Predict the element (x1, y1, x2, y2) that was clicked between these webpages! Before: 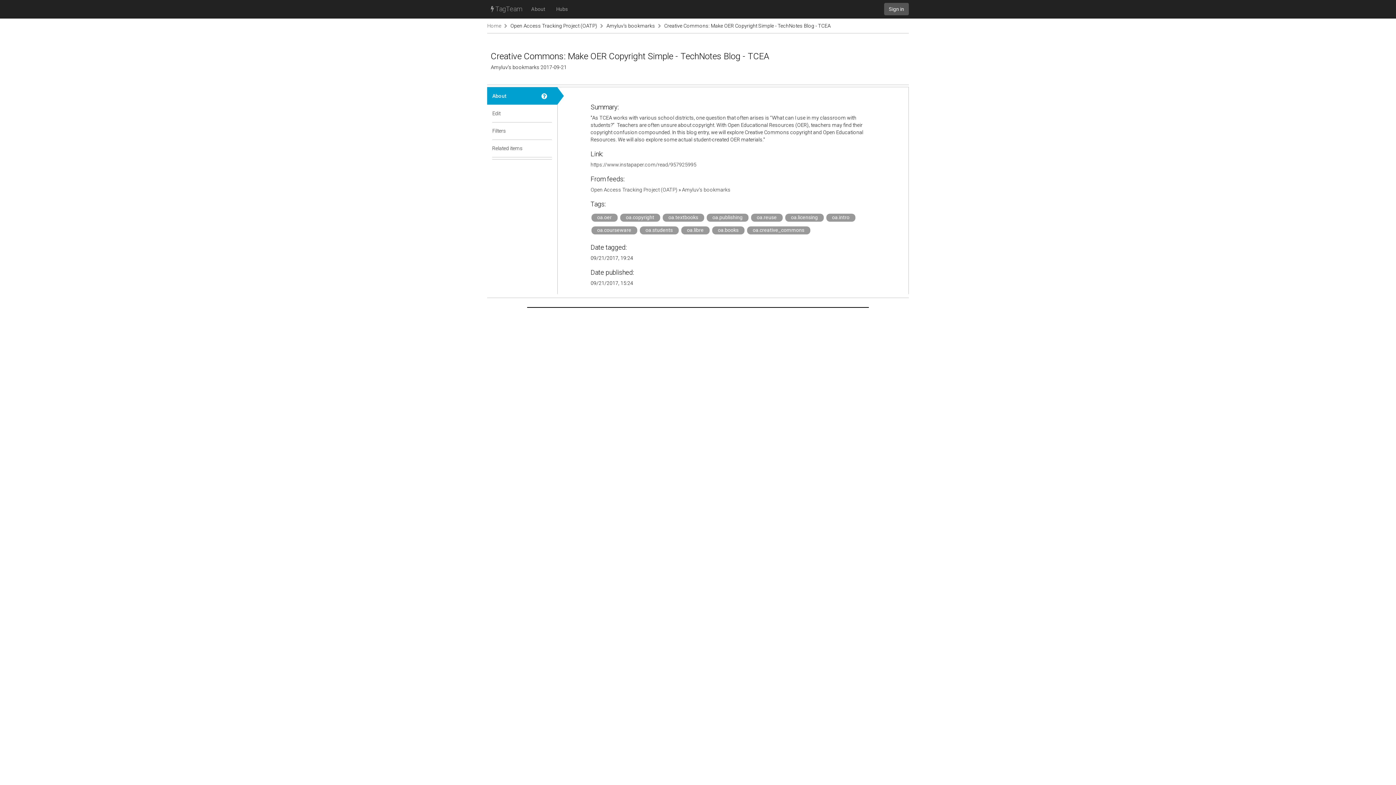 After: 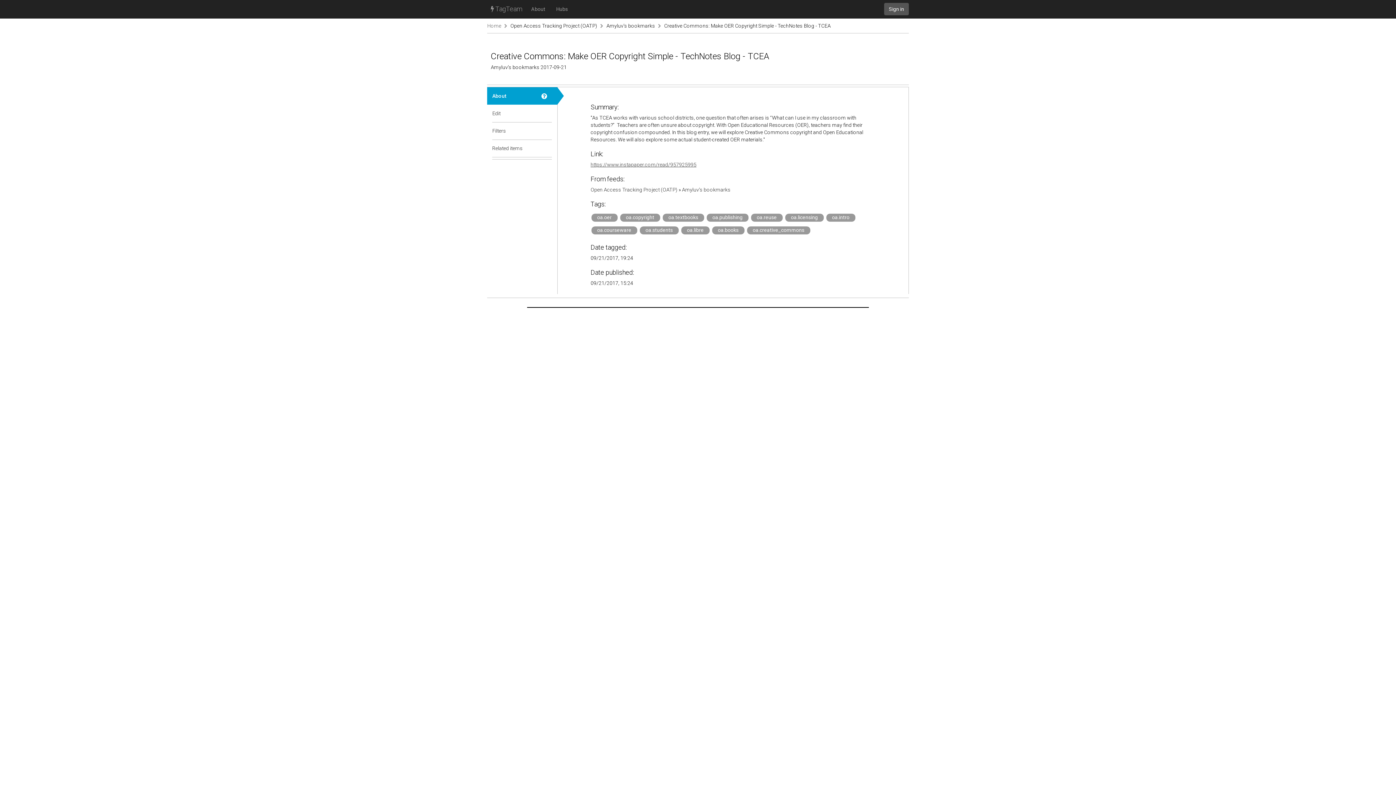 Action: label: https://www.instapaper.com/read/957925995 bbox: (590, 161, 696, 167)